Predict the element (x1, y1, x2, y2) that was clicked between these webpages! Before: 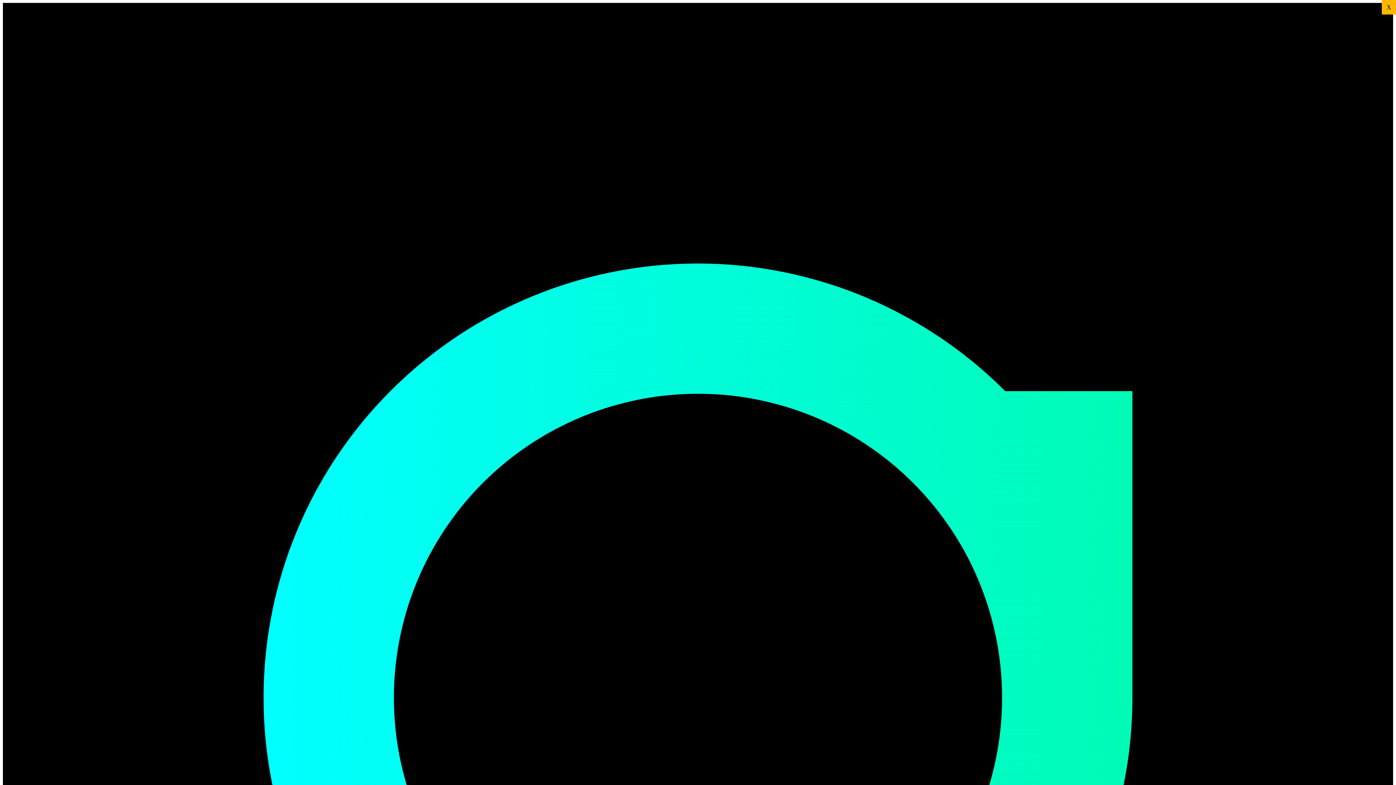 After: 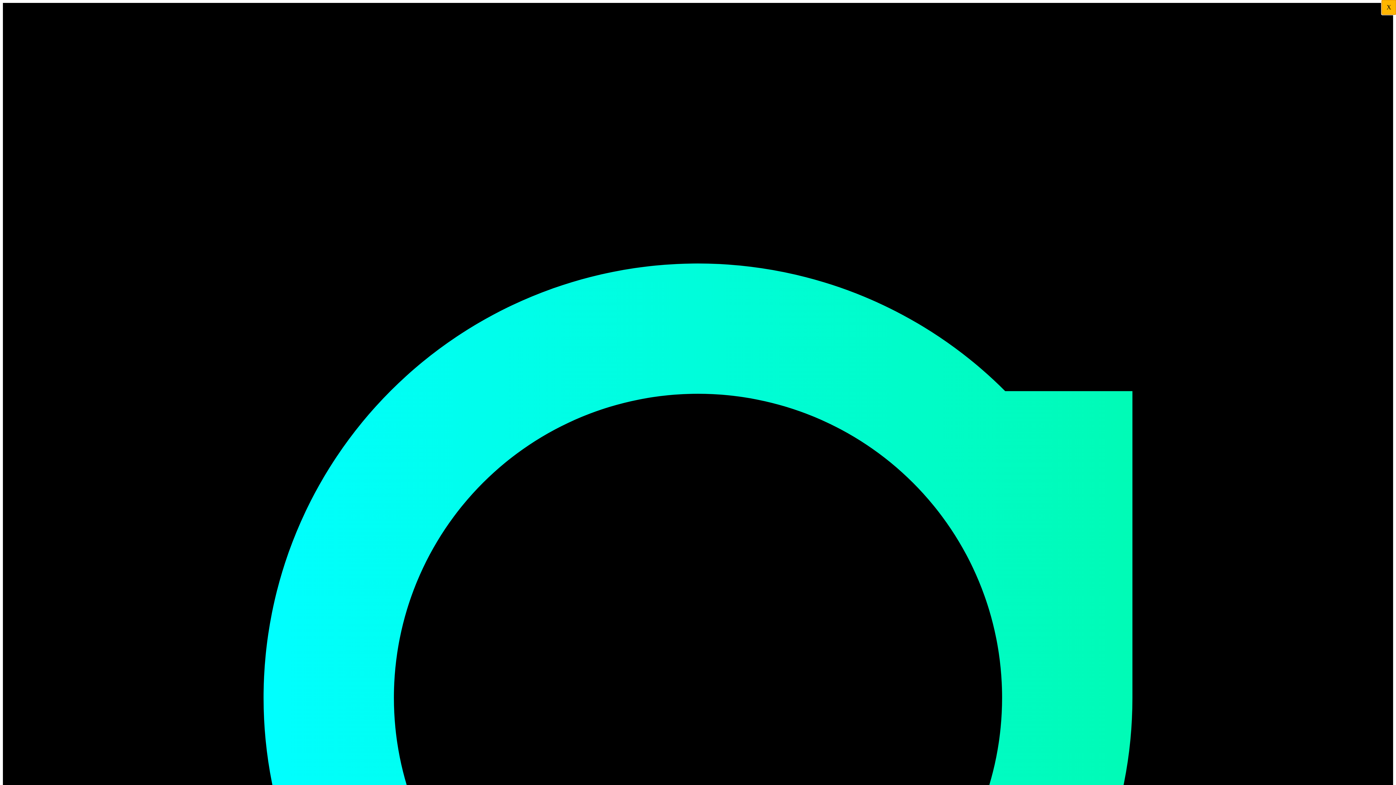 Action: label: Schließen bbox: (1382, 0, 1396, 14)